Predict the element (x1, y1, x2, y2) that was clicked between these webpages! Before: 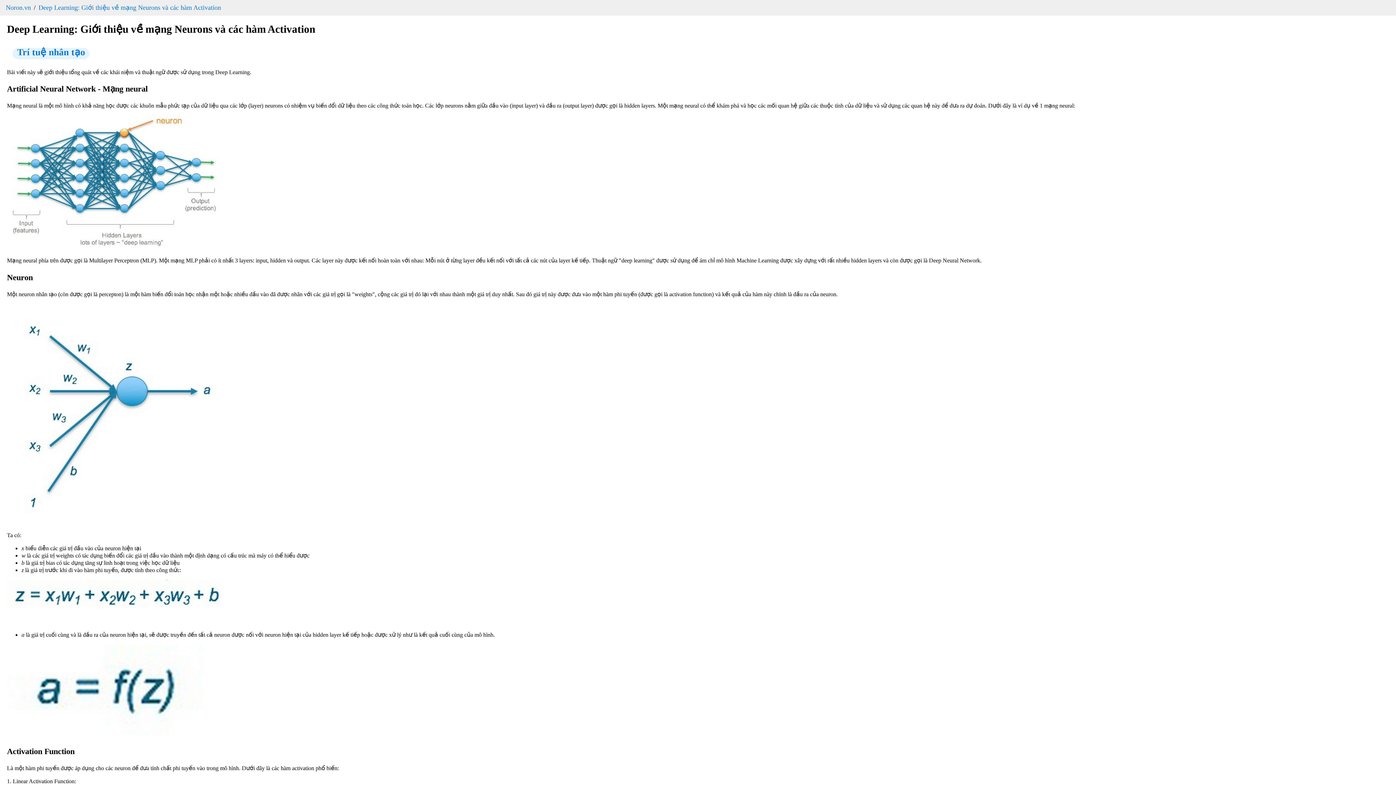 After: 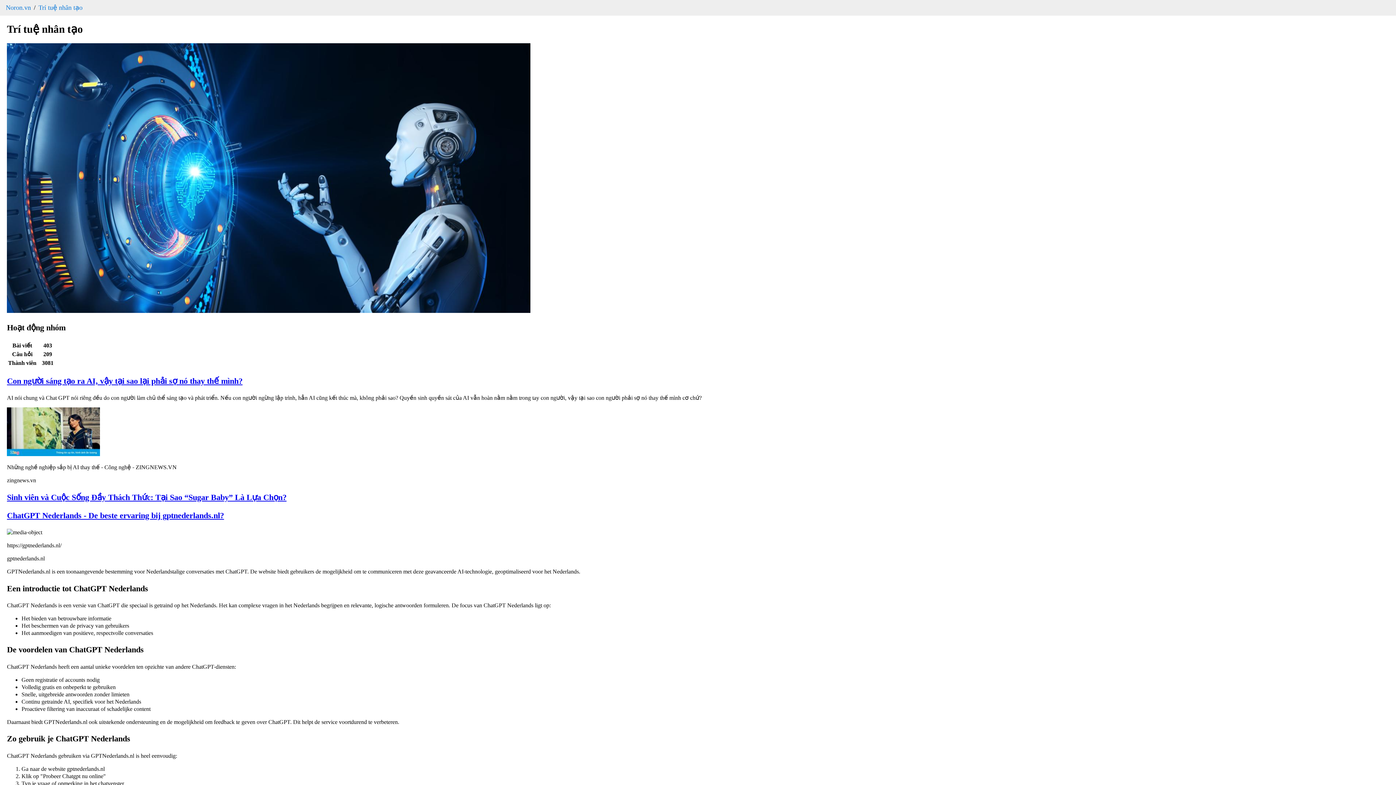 Action: bbox: (12, 47, 89, 59) label: Trí tuệ nhân tạo